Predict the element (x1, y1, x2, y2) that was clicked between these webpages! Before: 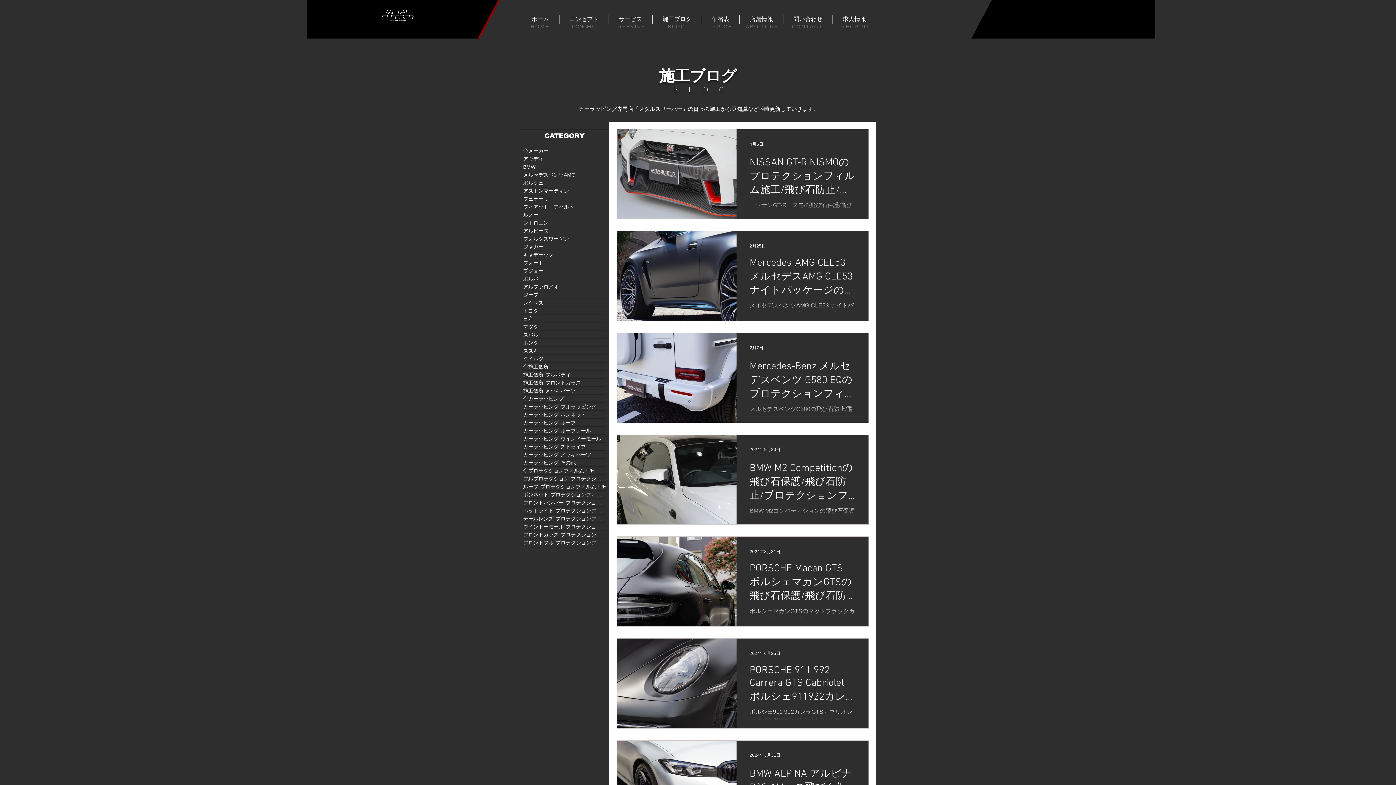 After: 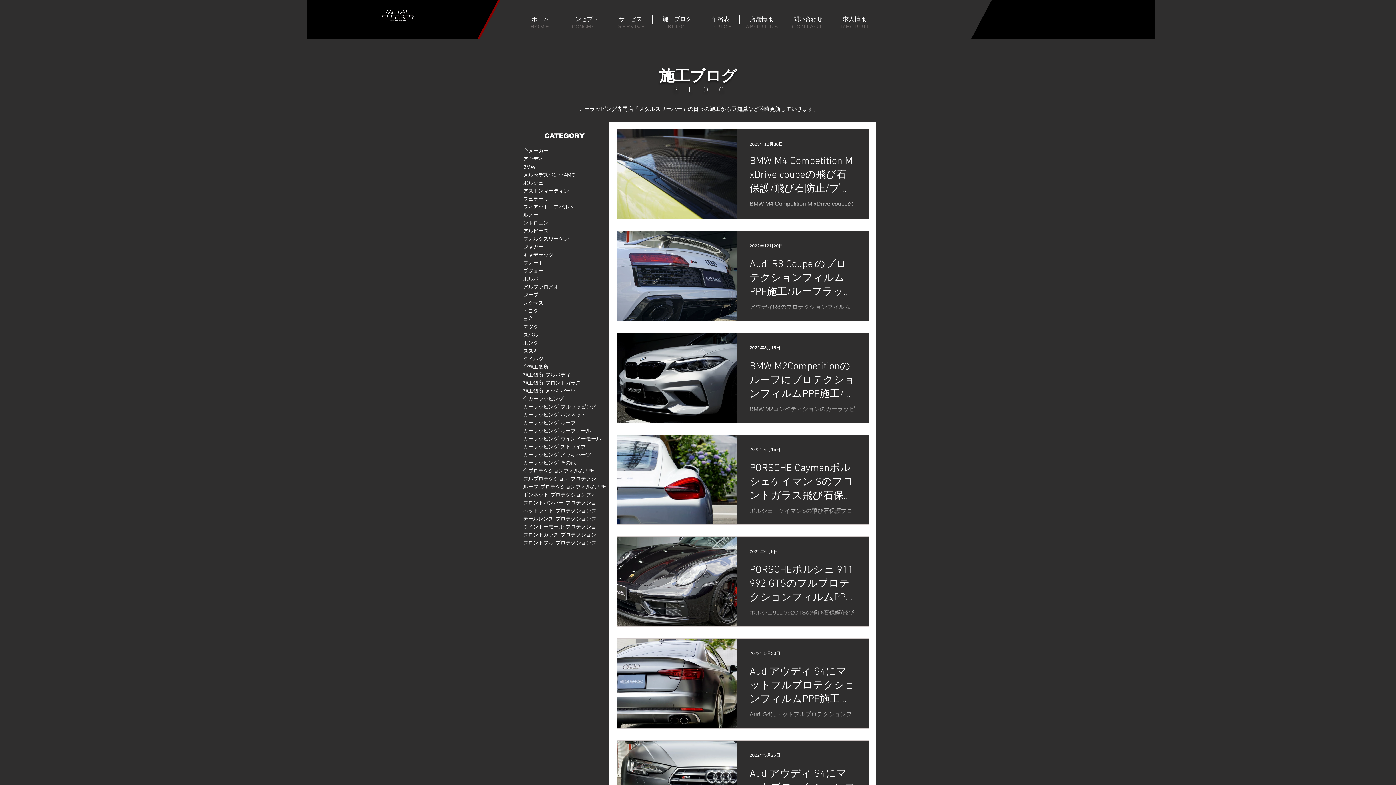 Action: label: 施工個所-フロントガラス bbox: (523, 379, 606, 386)